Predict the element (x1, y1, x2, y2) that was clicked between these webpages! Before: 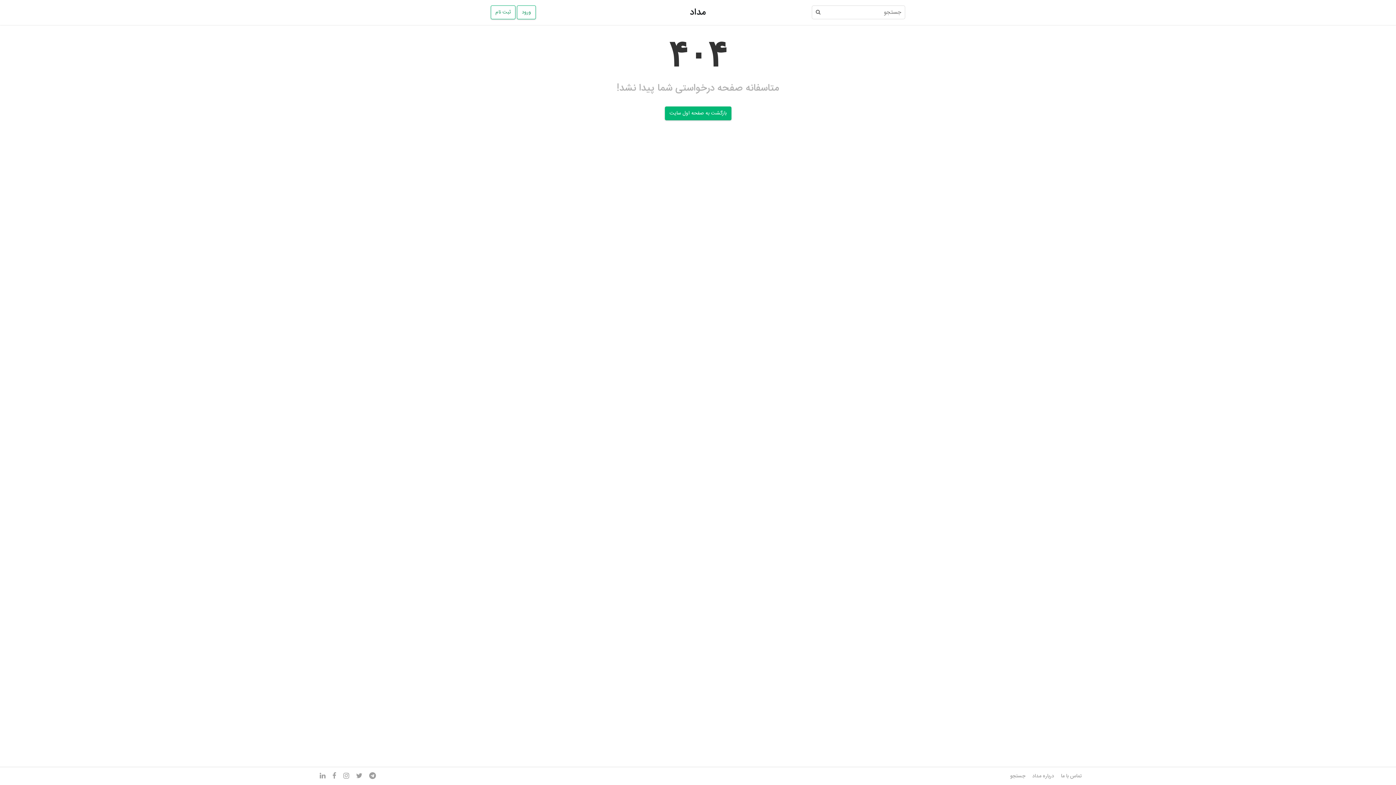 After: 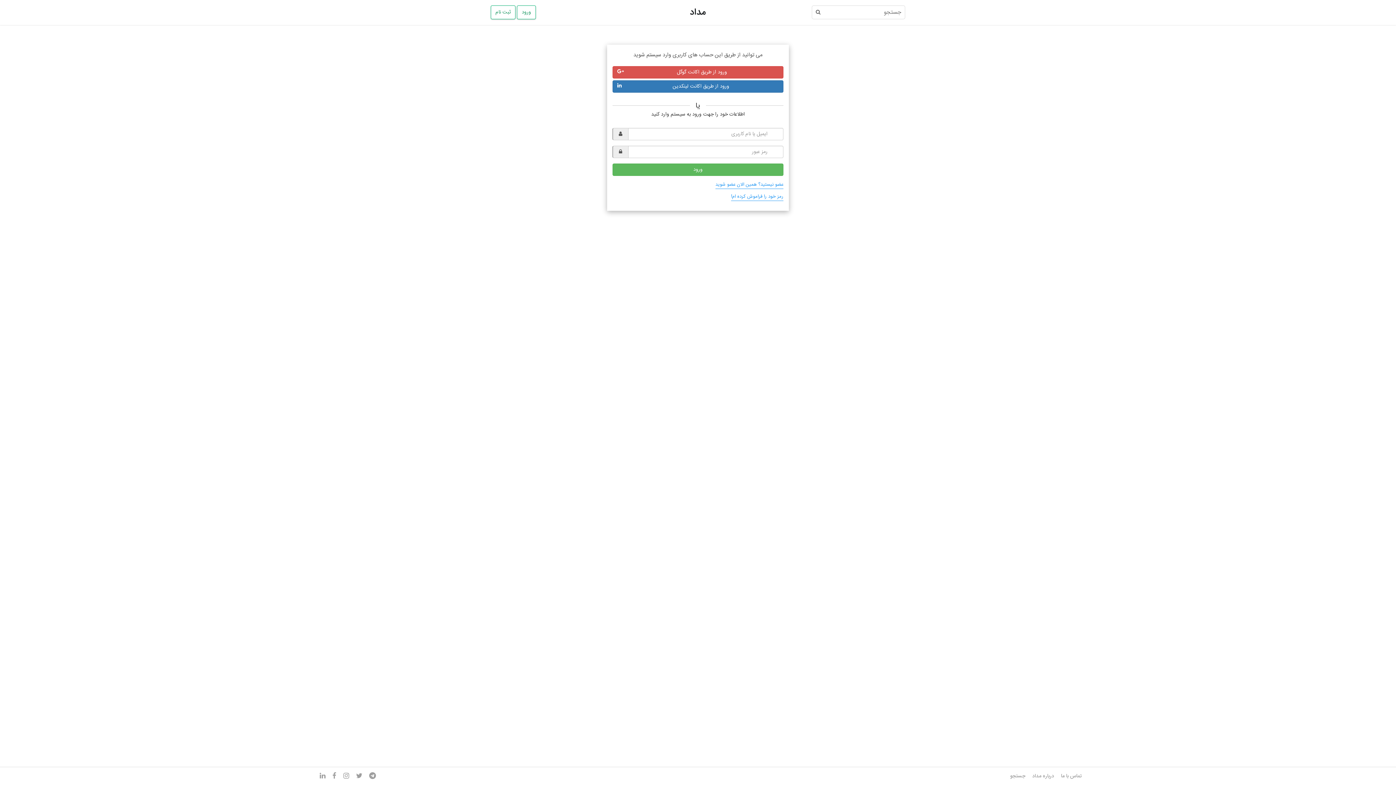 Action: label: ورود bbox: (517, 5, 536, 19)